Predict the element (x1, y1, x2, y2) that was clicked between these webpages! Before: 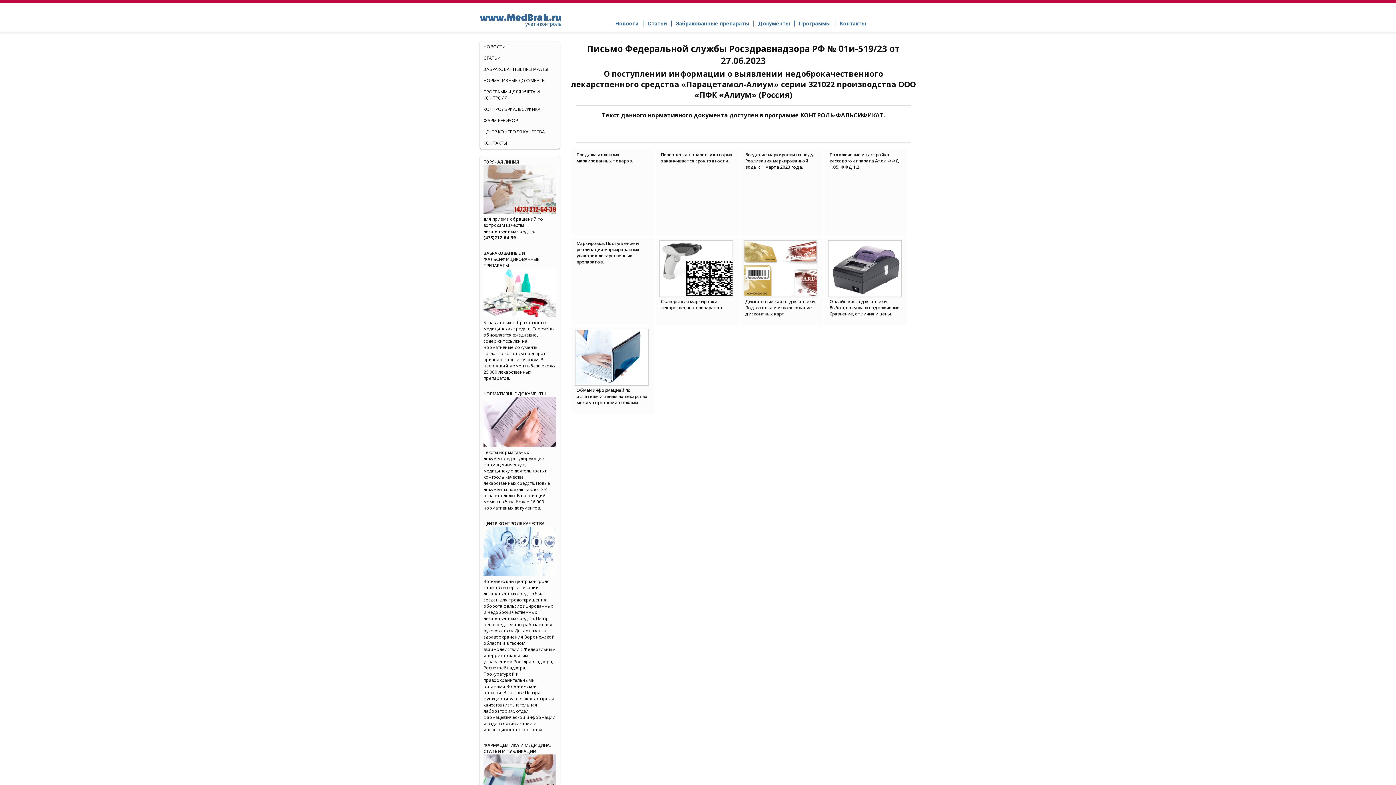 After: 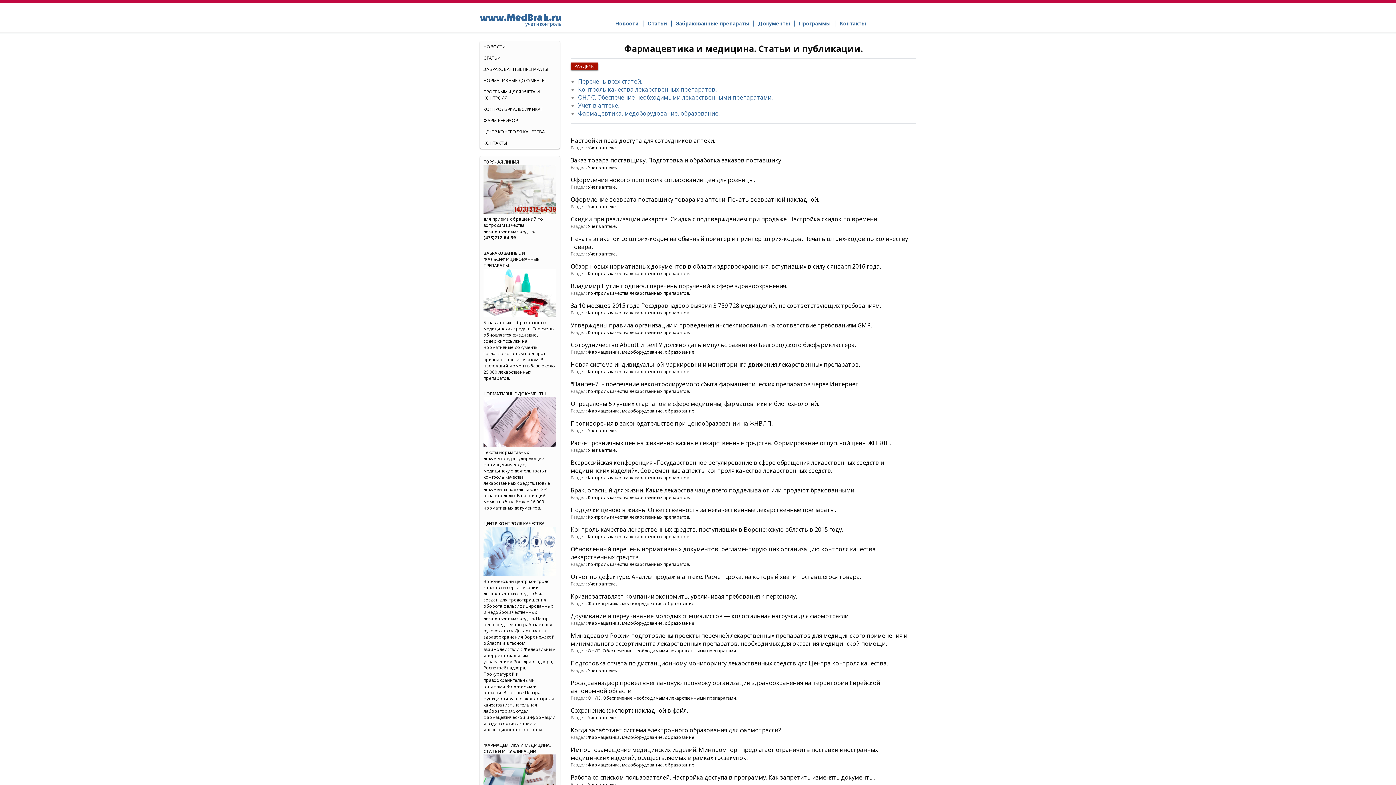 Action: bbox: (480, 52, 560, 63) label: СТАТЬИ